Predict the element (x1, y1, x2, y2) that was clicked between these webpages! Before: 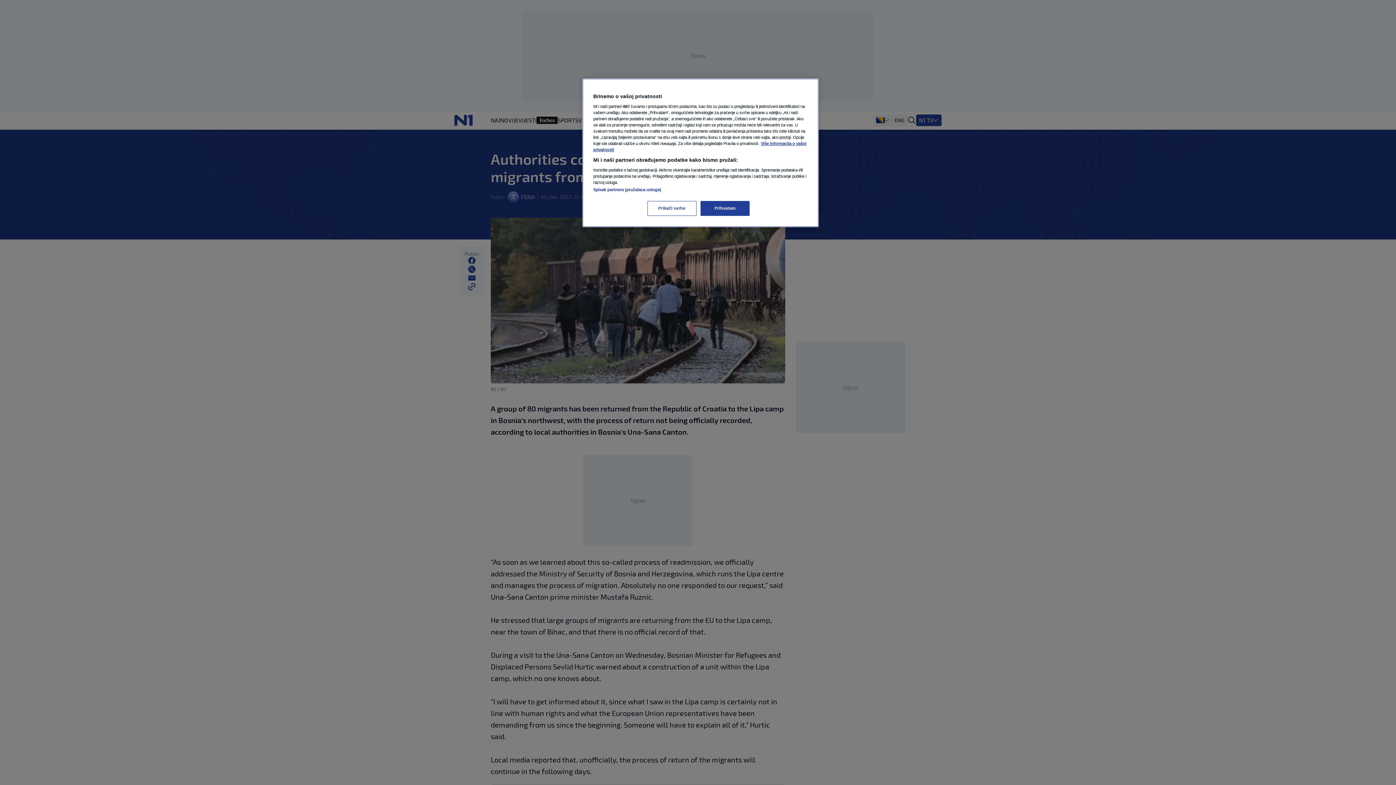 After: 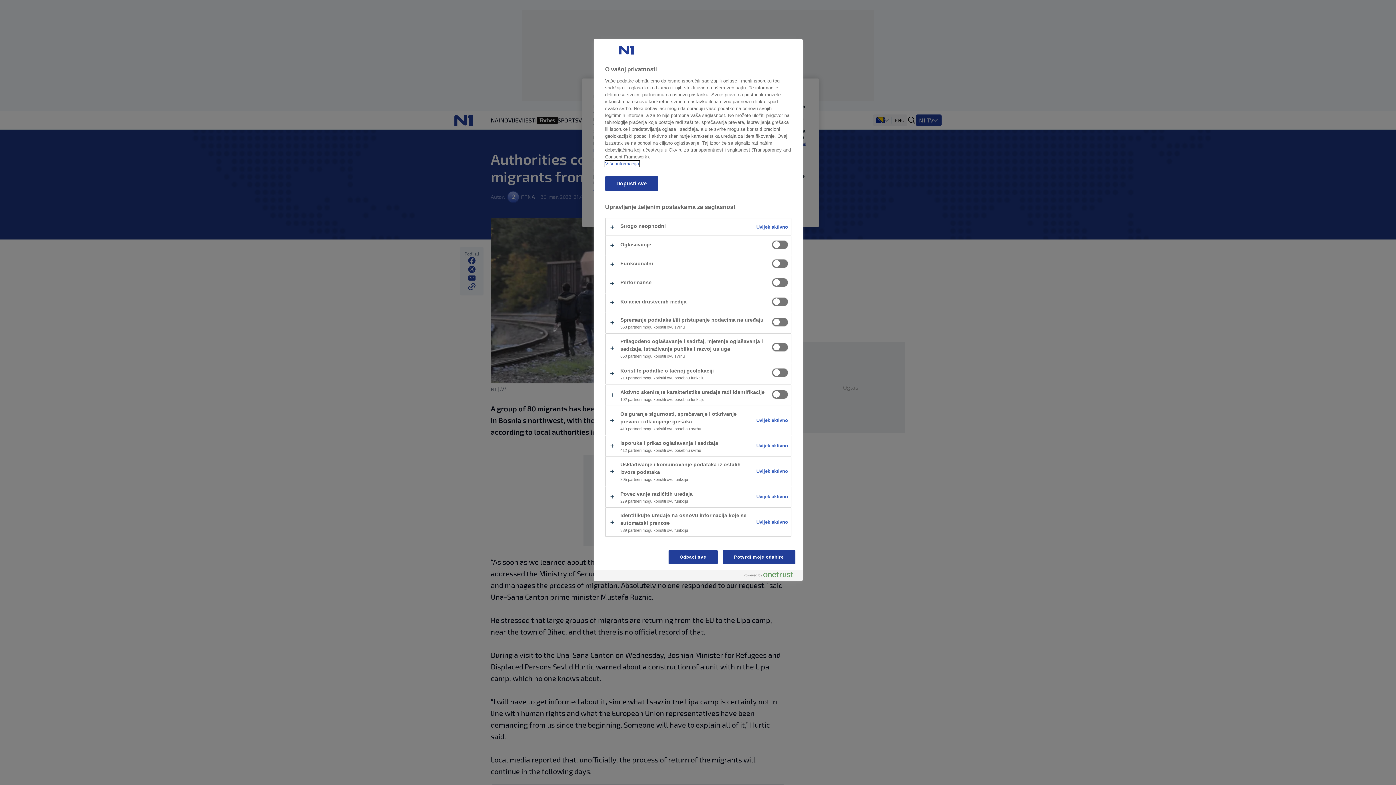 Action: label: Prikaži svrhe bbox: (647, 201, 696, 216)